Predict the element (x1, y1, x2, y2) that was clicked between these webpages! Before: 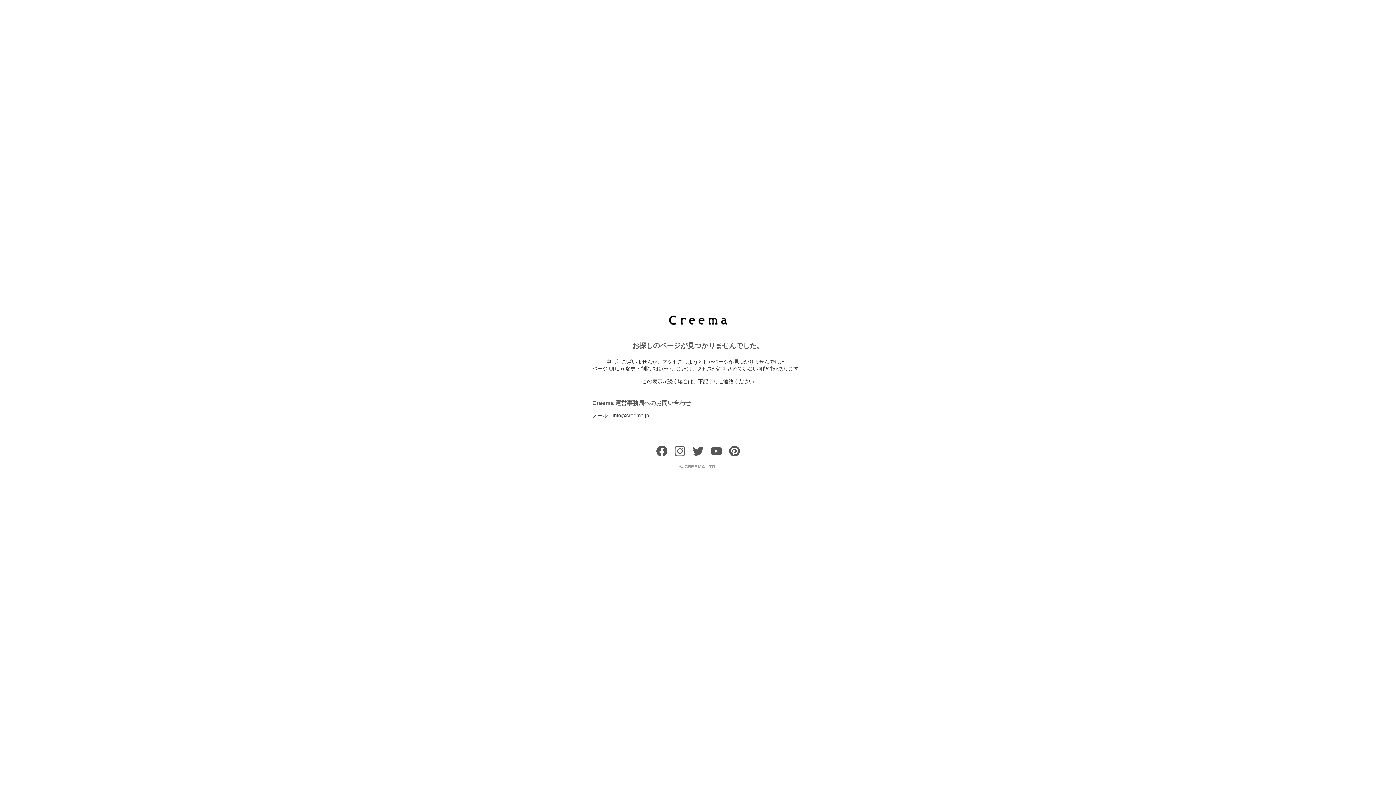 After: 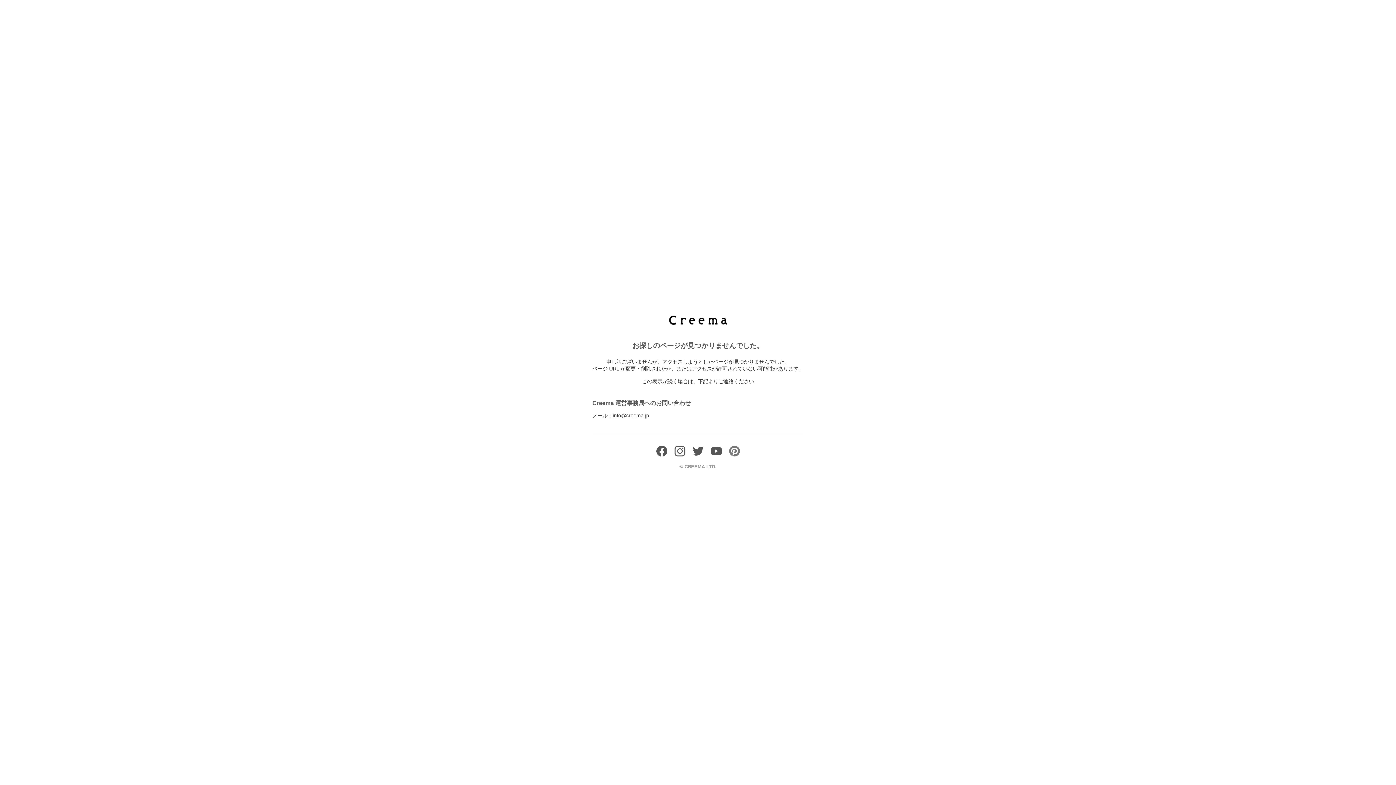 Action: bbox: (729, 451, 740, 458)